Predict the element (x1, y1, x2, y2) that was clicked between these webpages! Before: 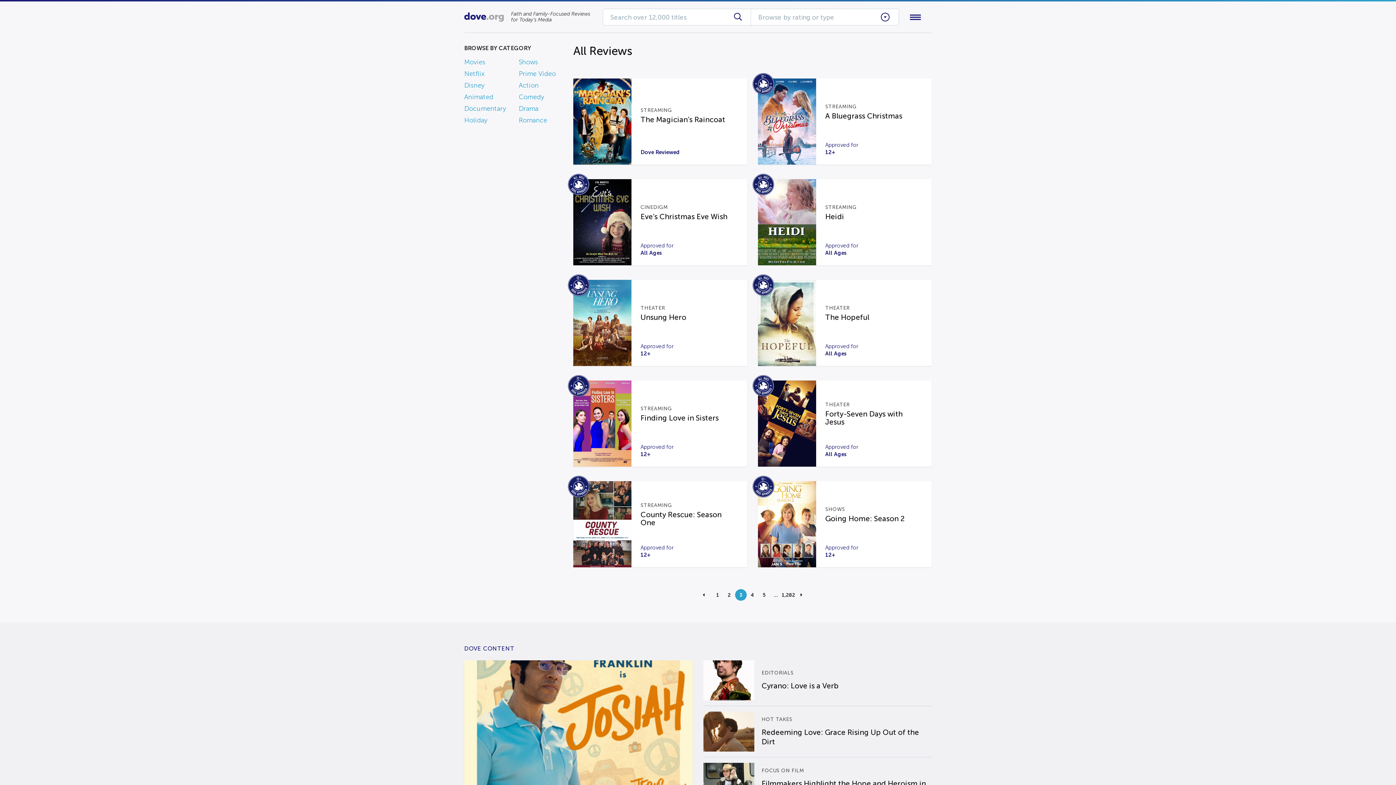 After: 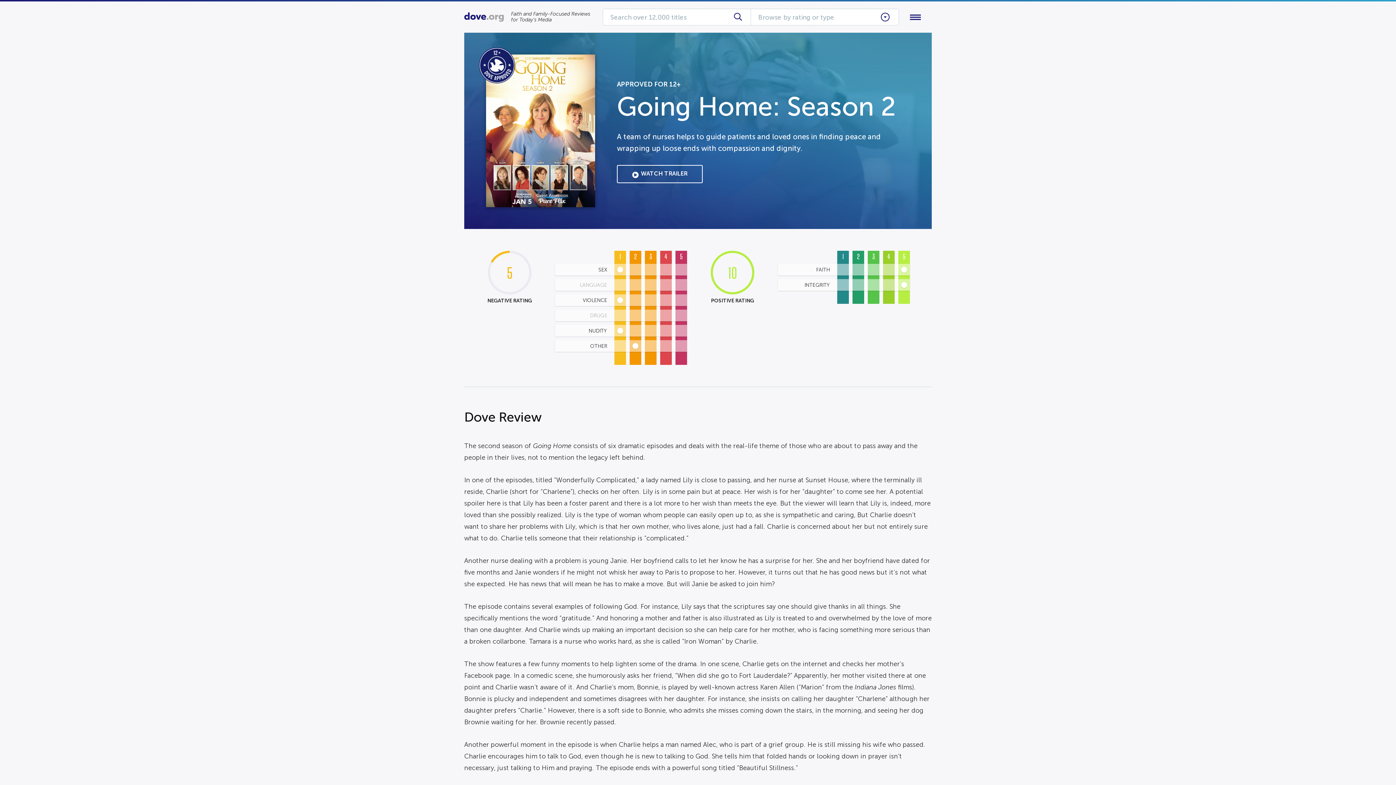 Action: bbox: (758, 481, 932, 567) label: SHOWS
Going Home: Season 2
Approved for
12+